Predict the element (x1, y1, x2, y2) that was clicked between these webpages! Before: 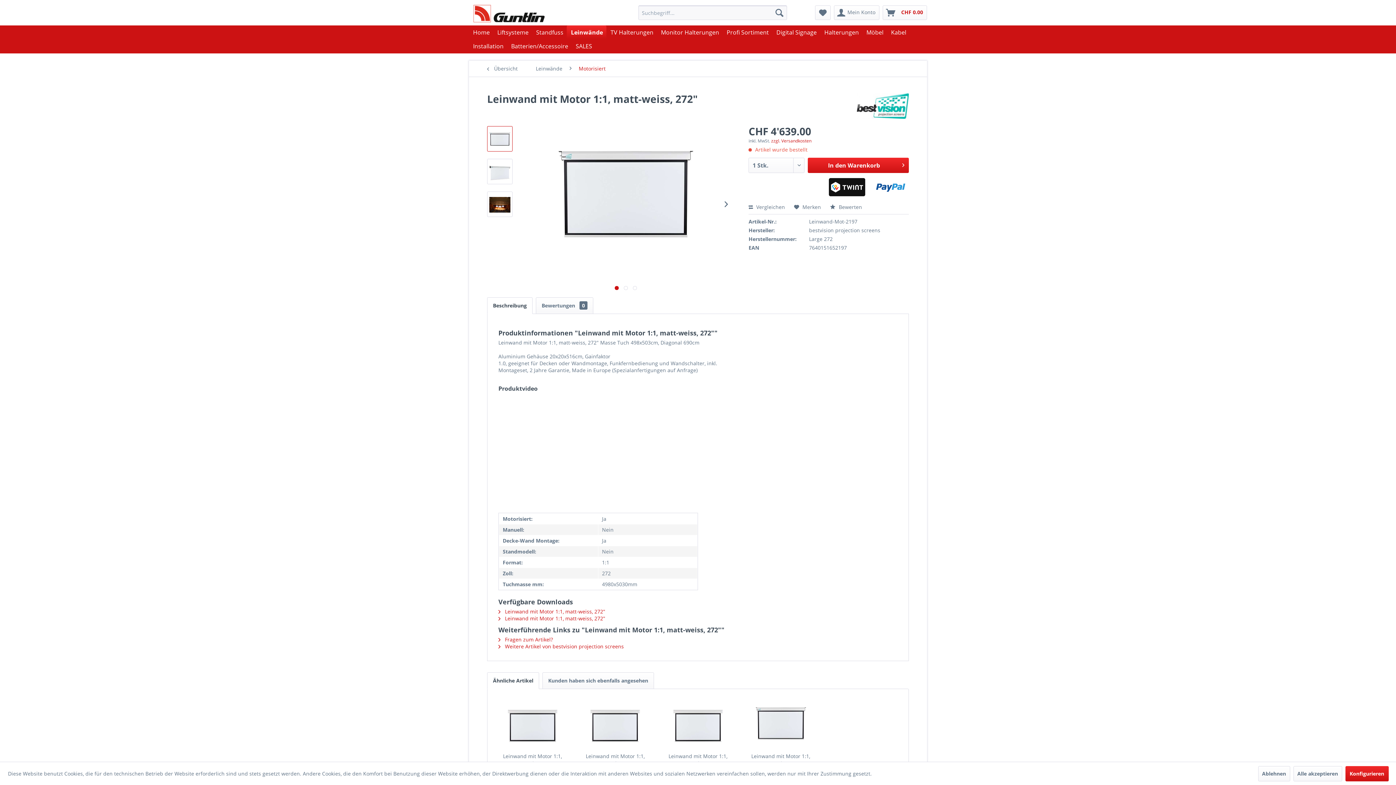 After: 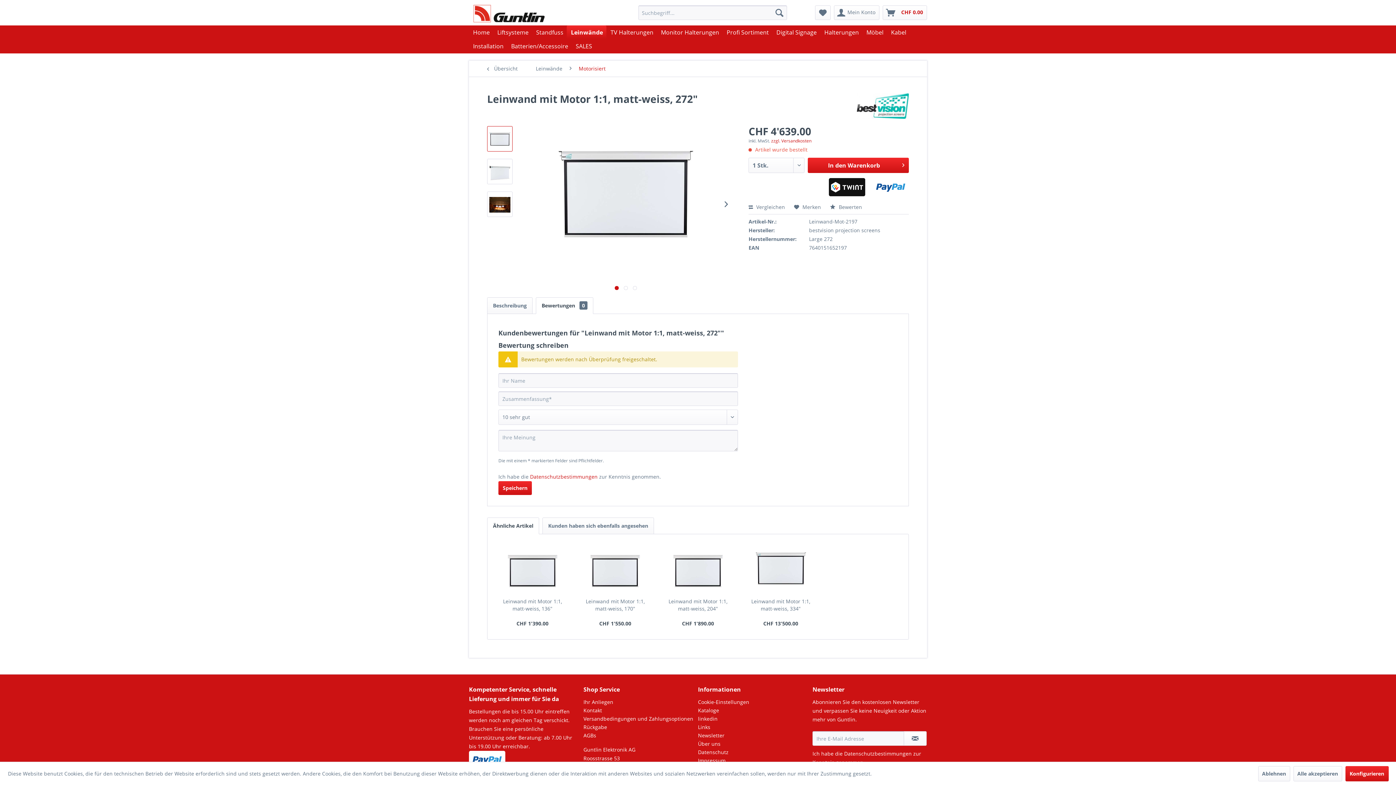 Action: label: Bewertungen 0 bbox: (536, 297, 593, 314)